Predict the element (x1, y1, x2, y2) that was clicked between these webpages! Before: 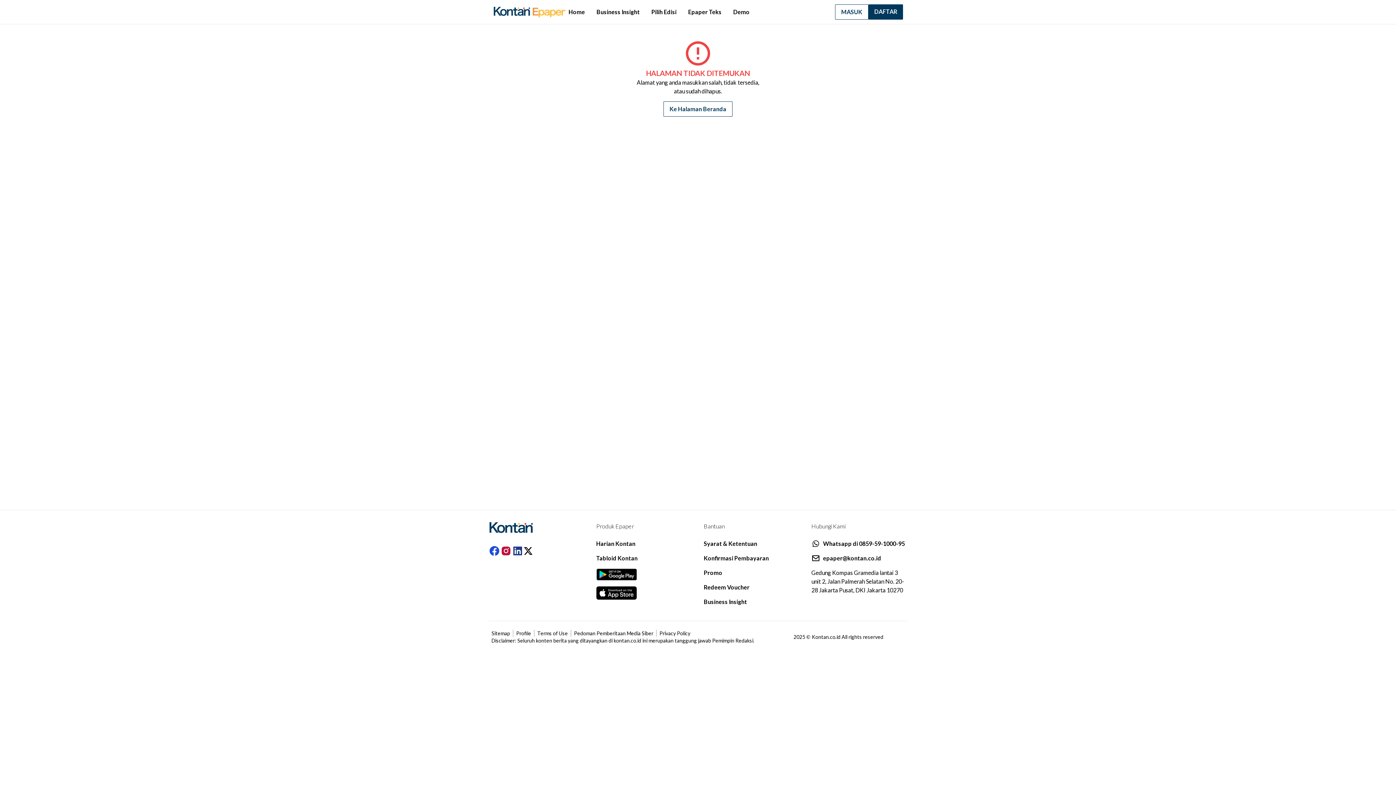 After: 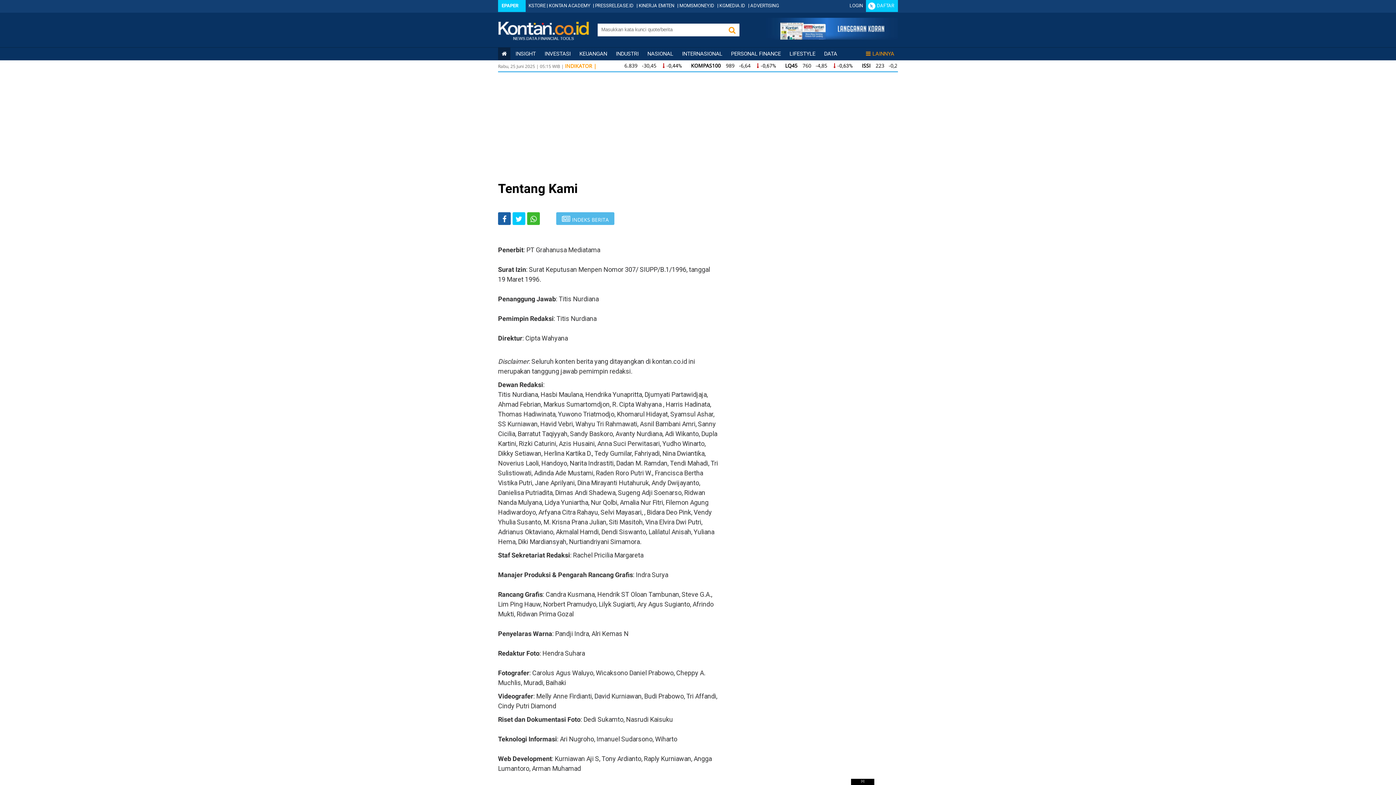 Action: bbox: (513, 630, 534, 637) label: Profile